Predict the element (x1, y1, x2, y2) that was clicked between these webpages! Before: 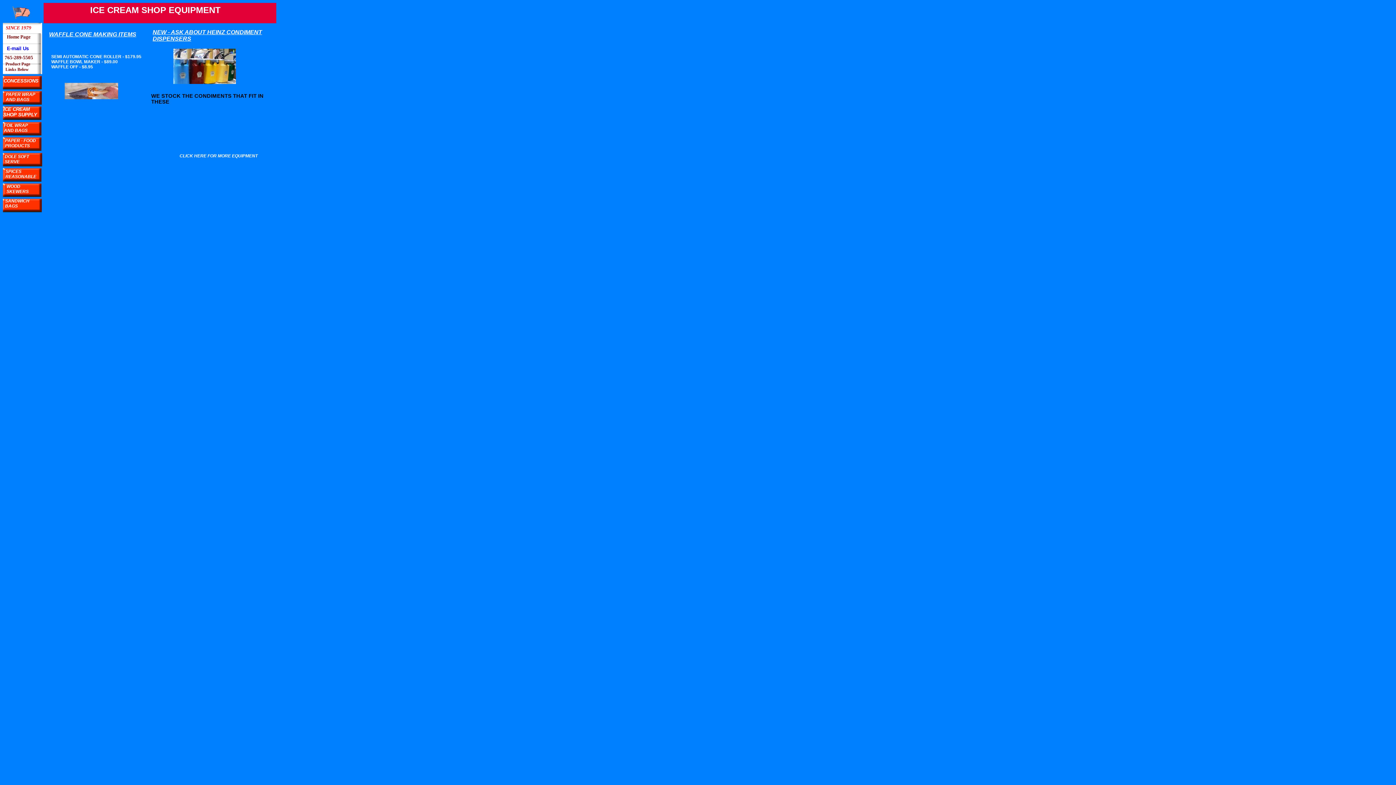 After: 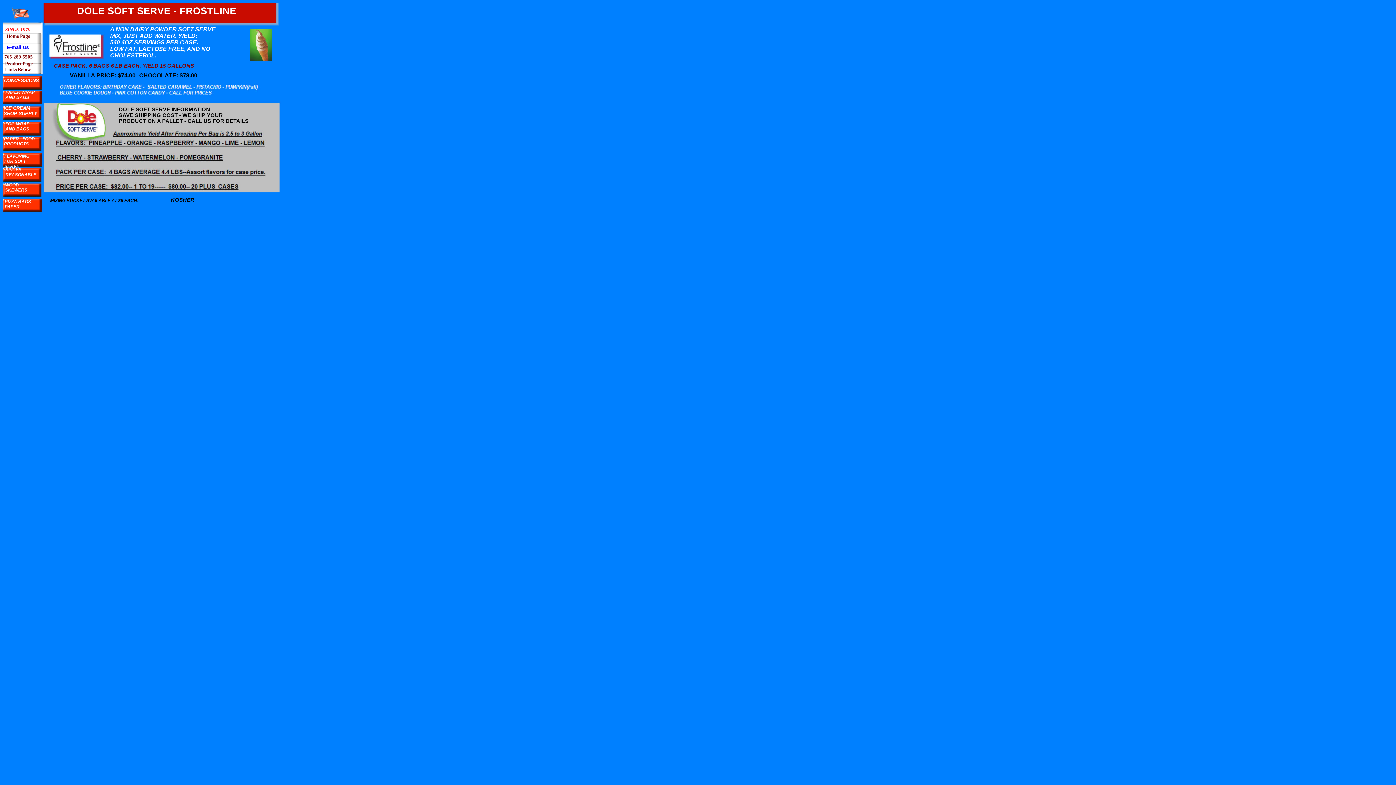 Action: label: DOLE SOFT SERVE bbox: (4, 154, 29, 164)